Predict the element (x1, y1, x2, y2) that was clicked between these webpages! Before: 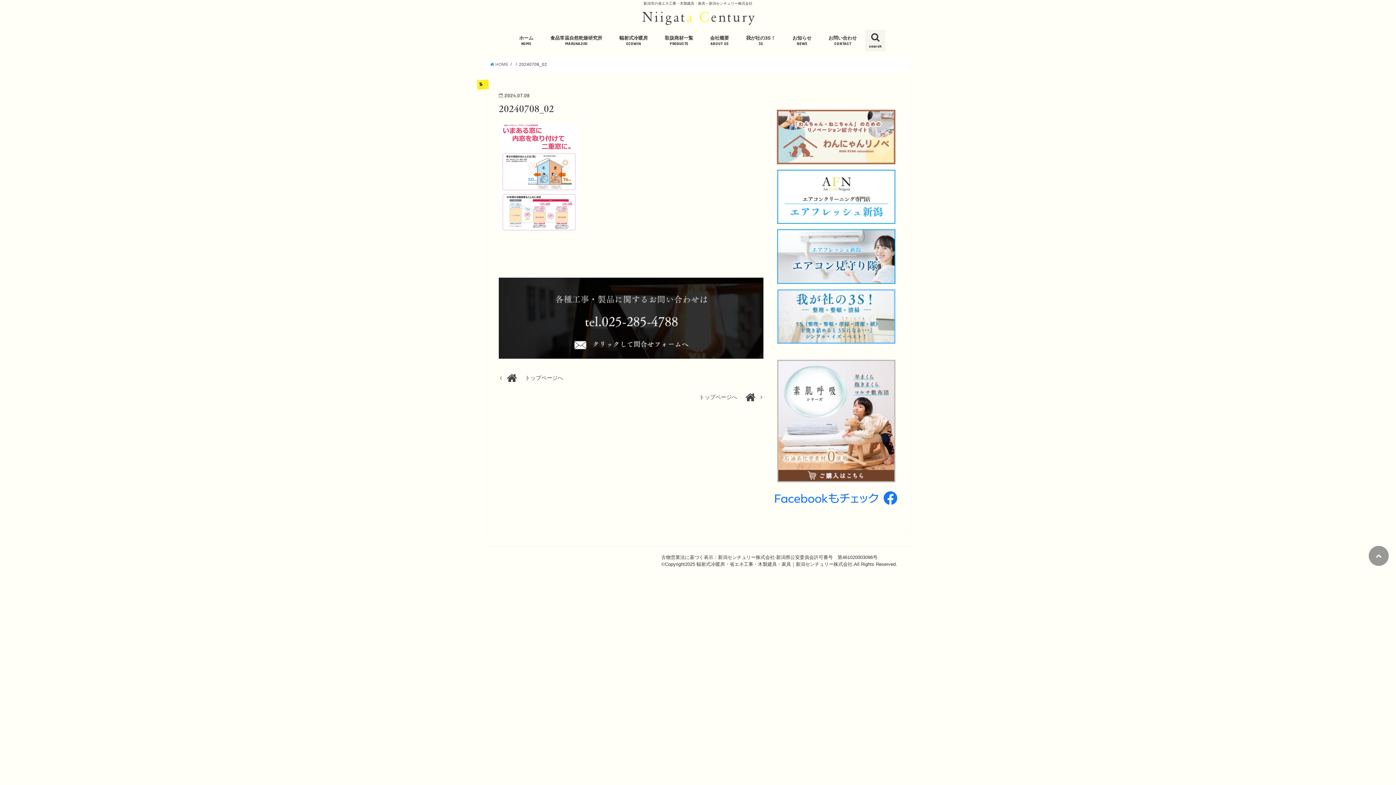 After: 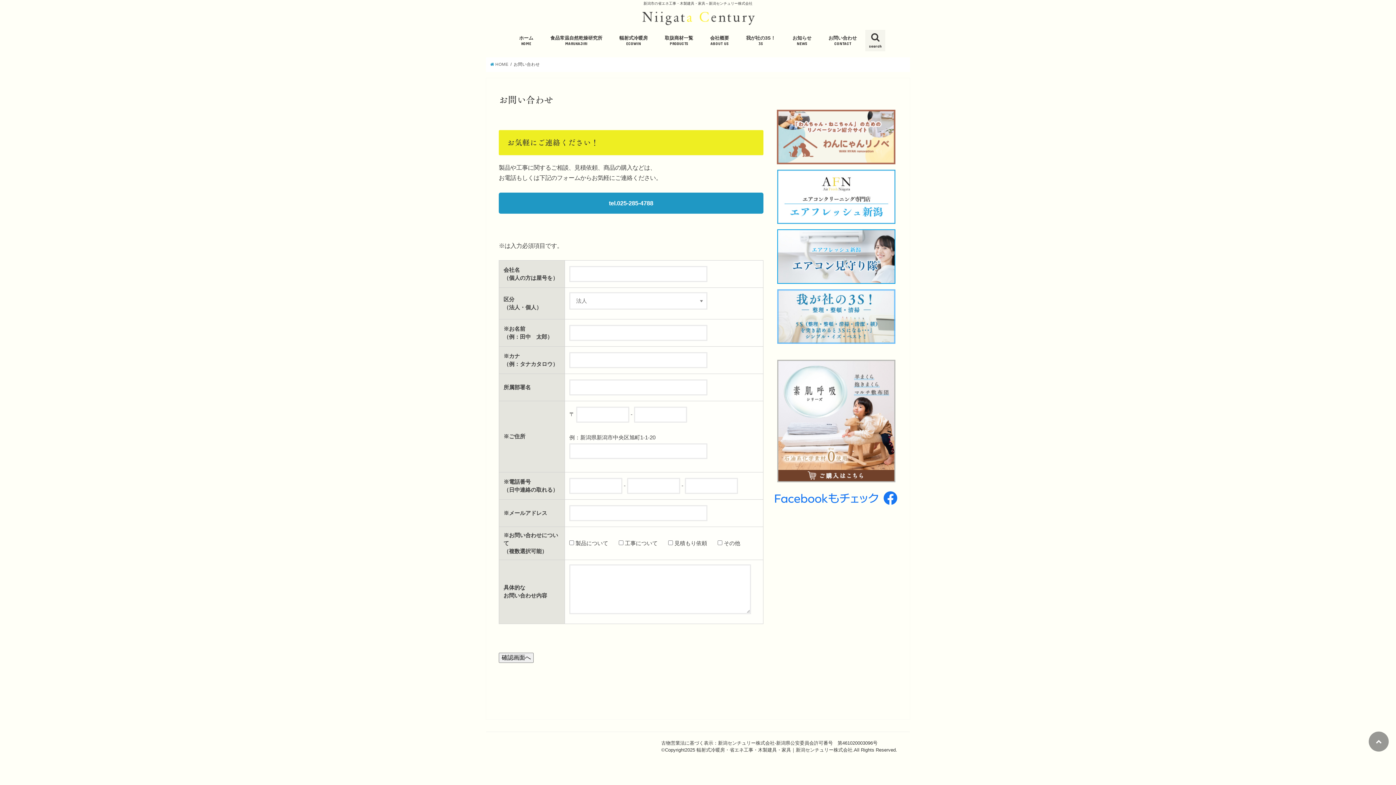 Action: label: お問い合わせ
CONTACT bbox: (820, 29, 865, 50)